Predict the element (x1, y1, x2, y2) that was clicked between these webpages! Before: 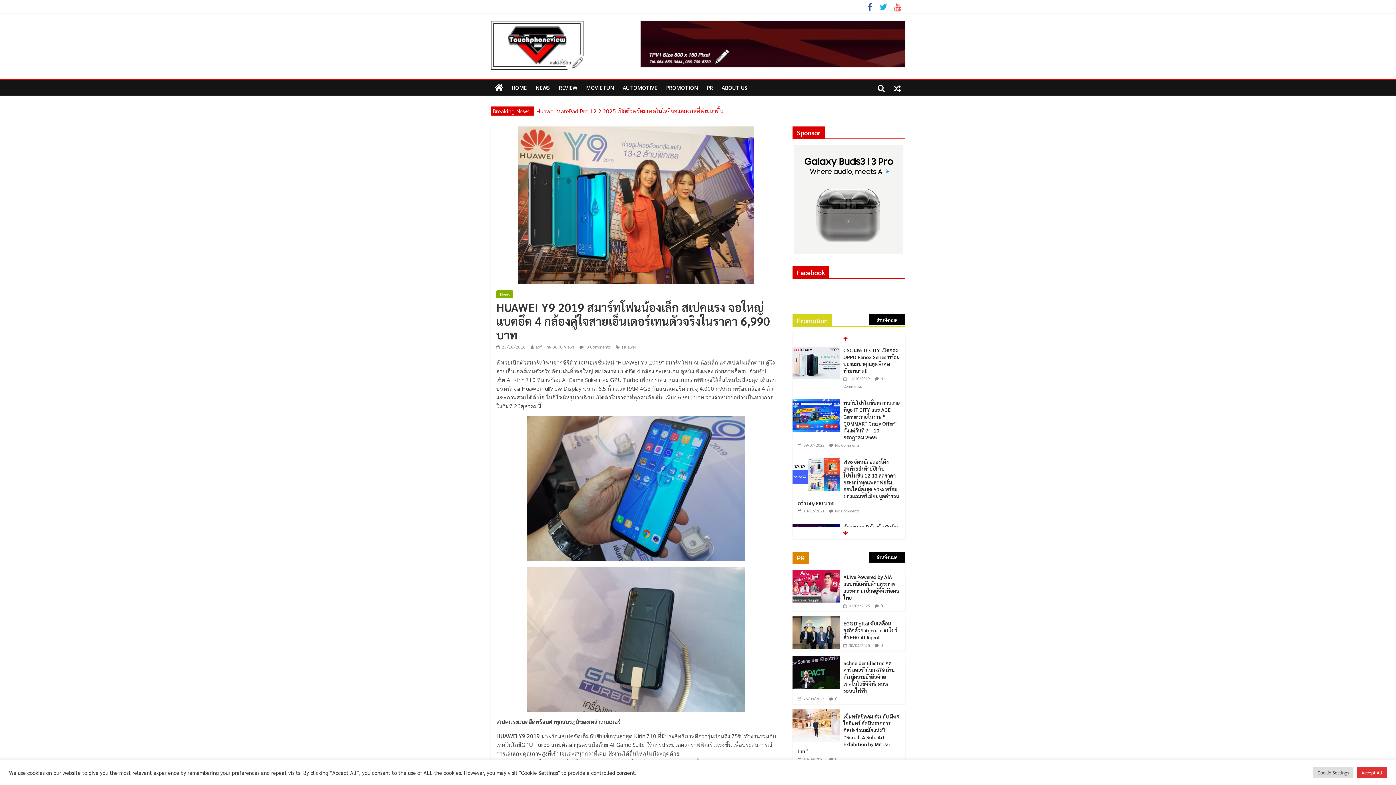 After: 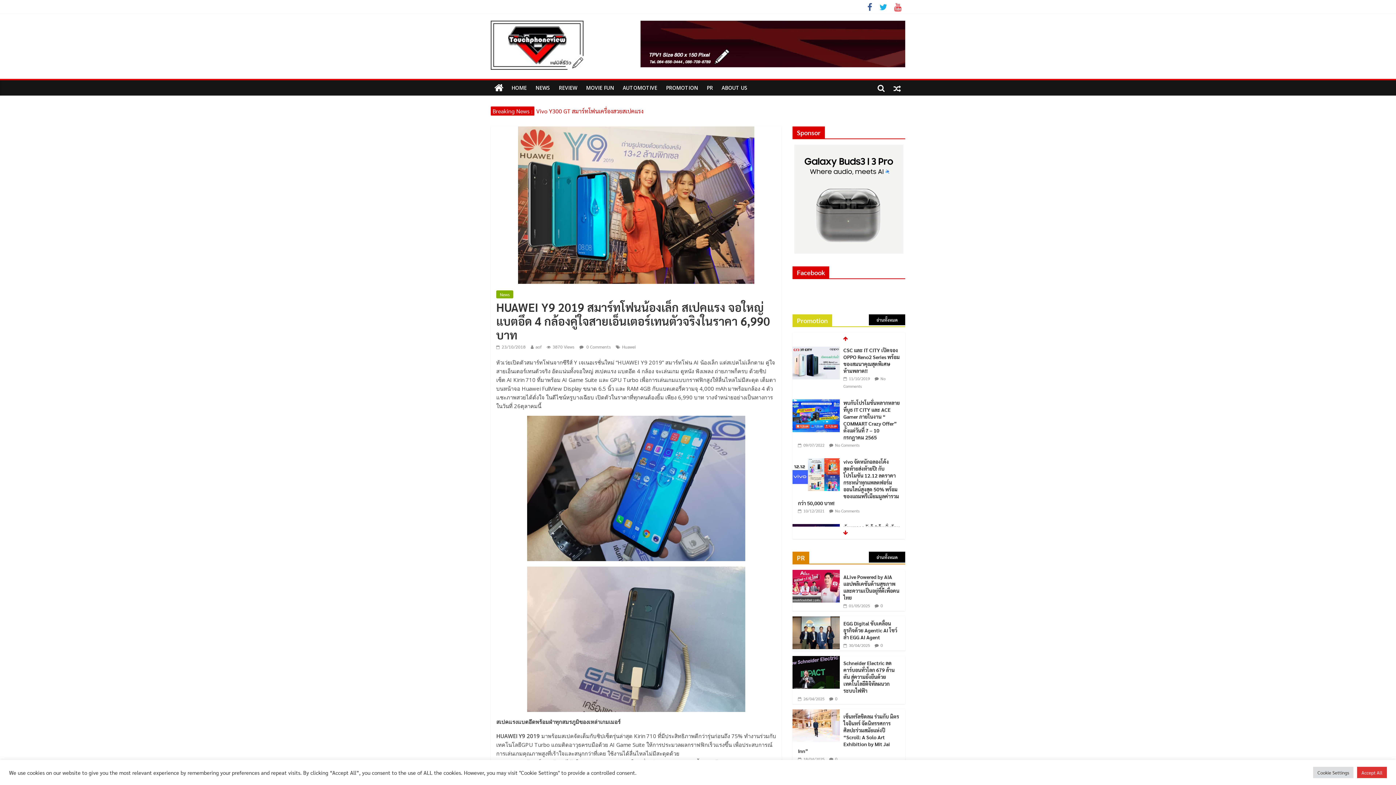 Action: bbox: (792, 144, 905, 253)